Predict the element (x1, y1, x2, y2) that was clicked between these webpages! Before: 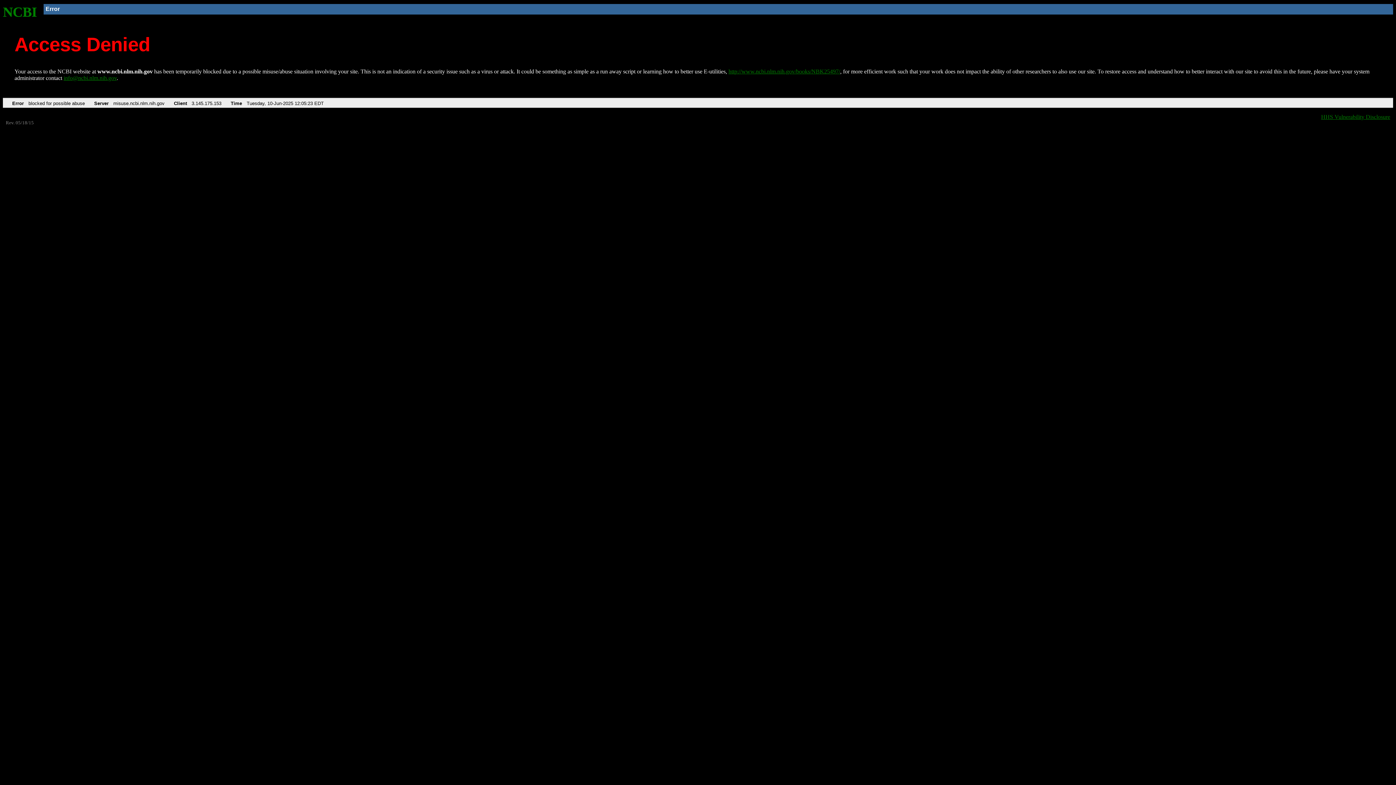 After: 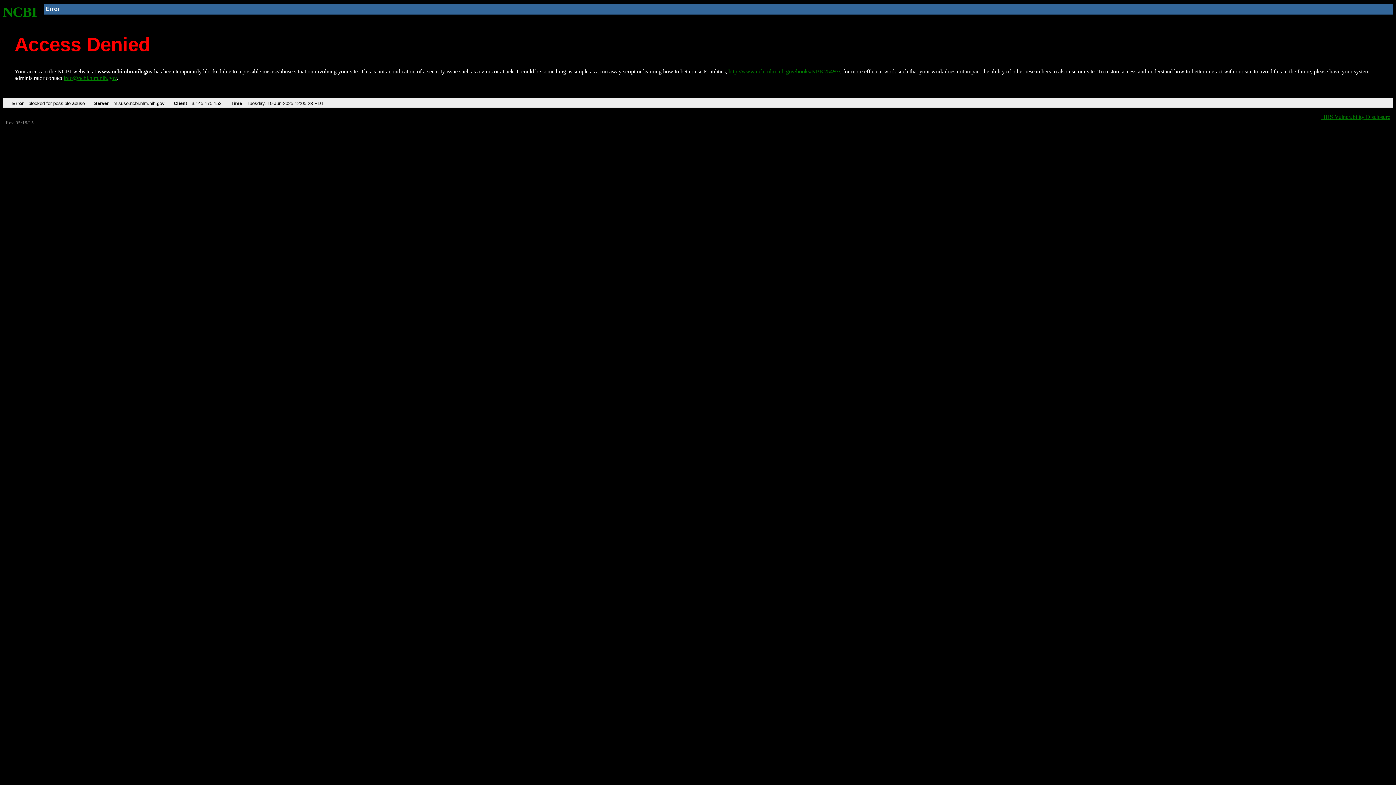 Action: label: info@ncbi.nlm.nih.gov bbox: (63, 75, 116, 81)